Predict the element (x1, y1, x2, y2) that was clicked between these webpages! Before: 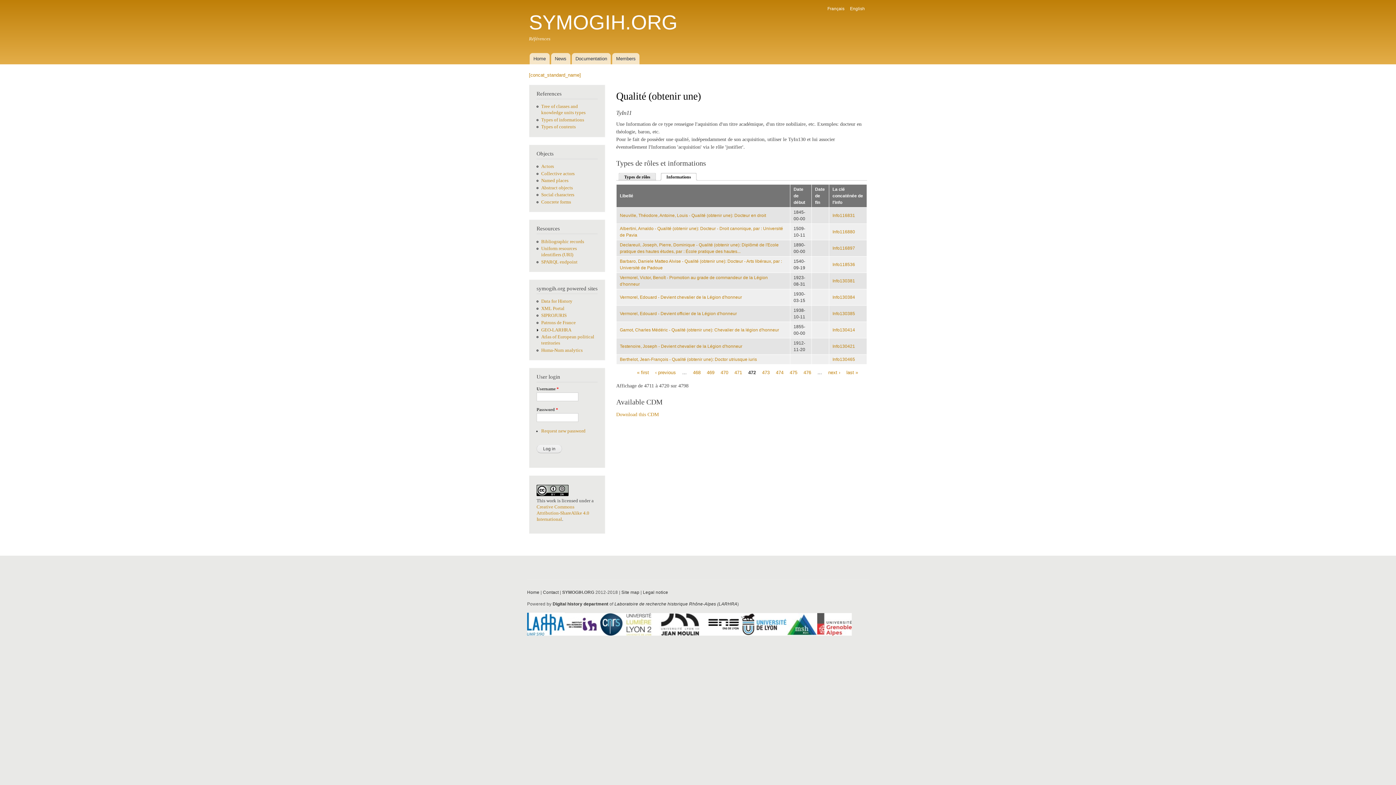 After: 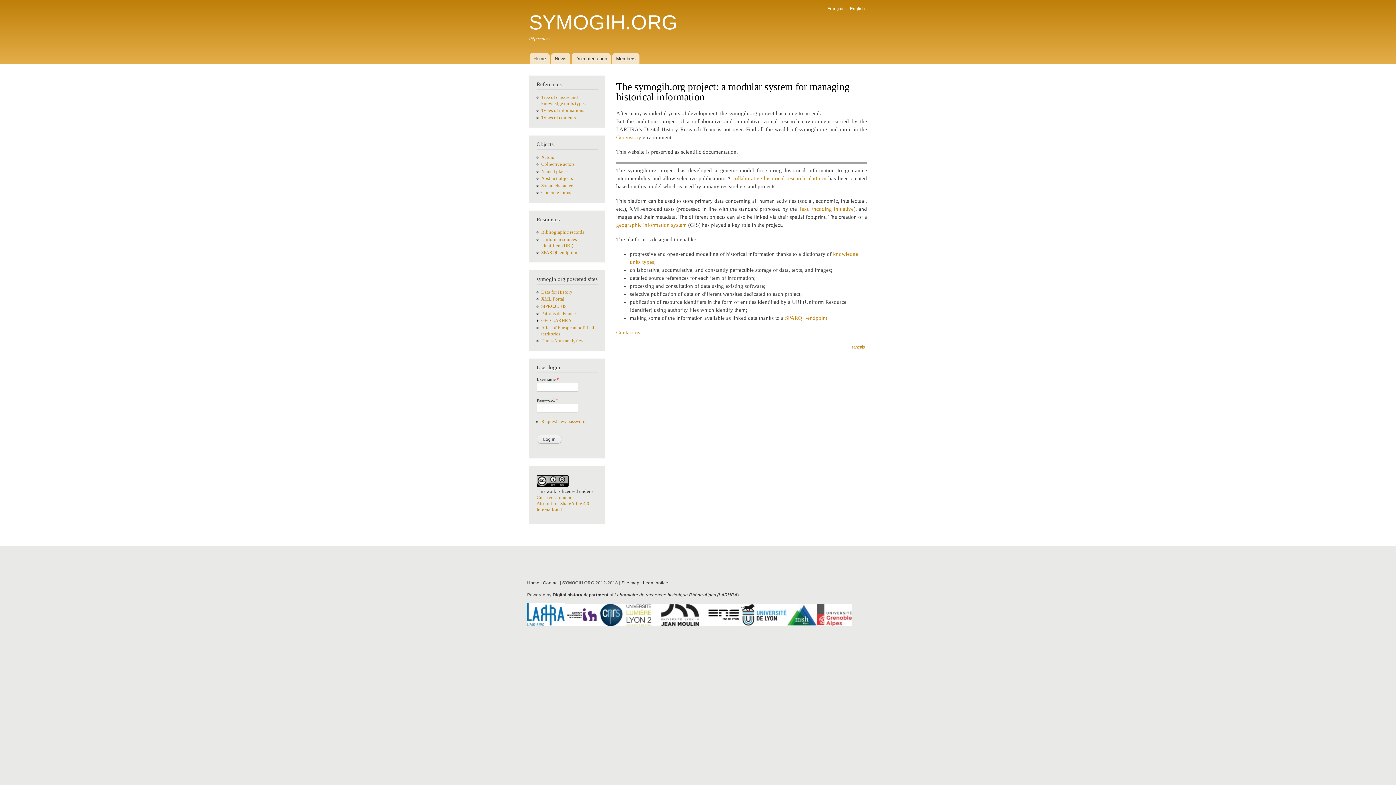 Action: bbox: (529, 53, 549, 64) label: Home